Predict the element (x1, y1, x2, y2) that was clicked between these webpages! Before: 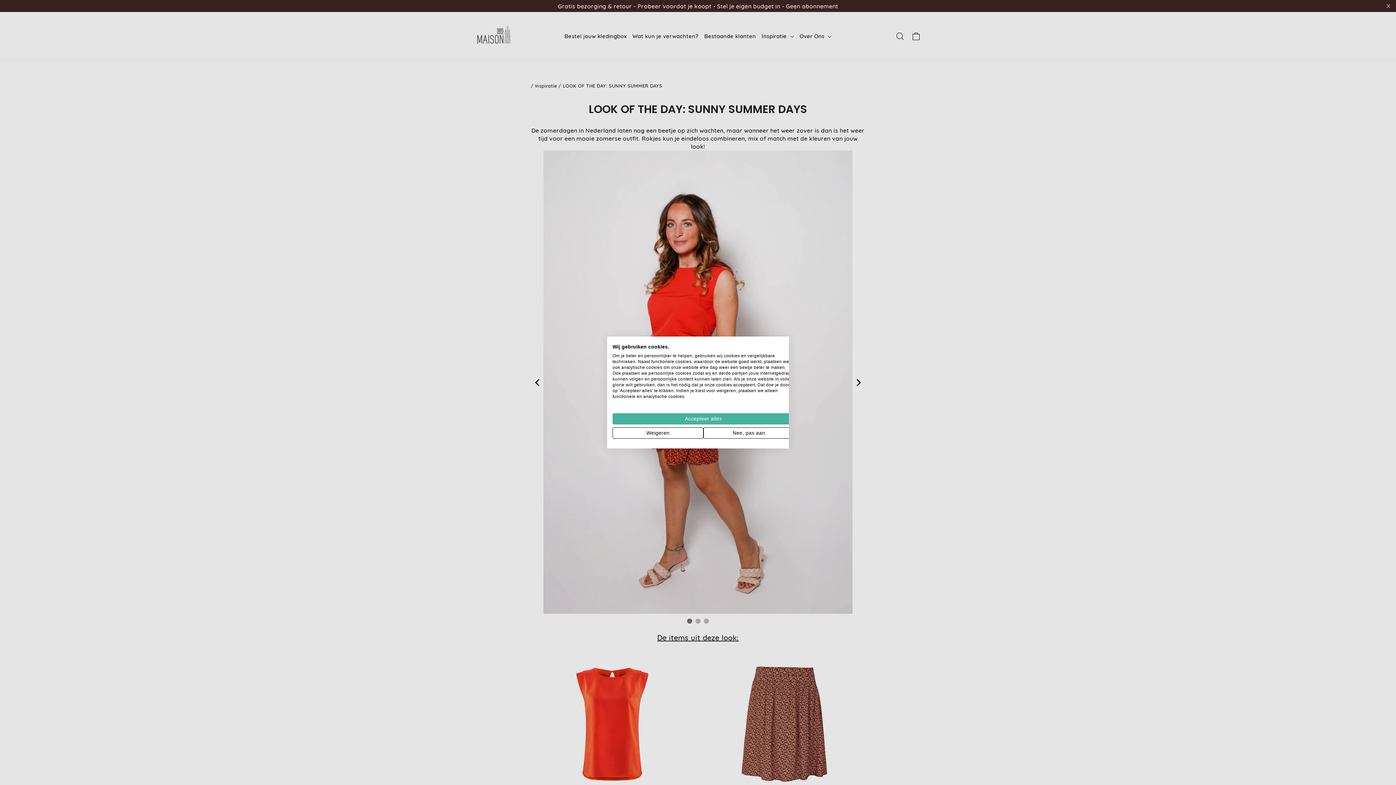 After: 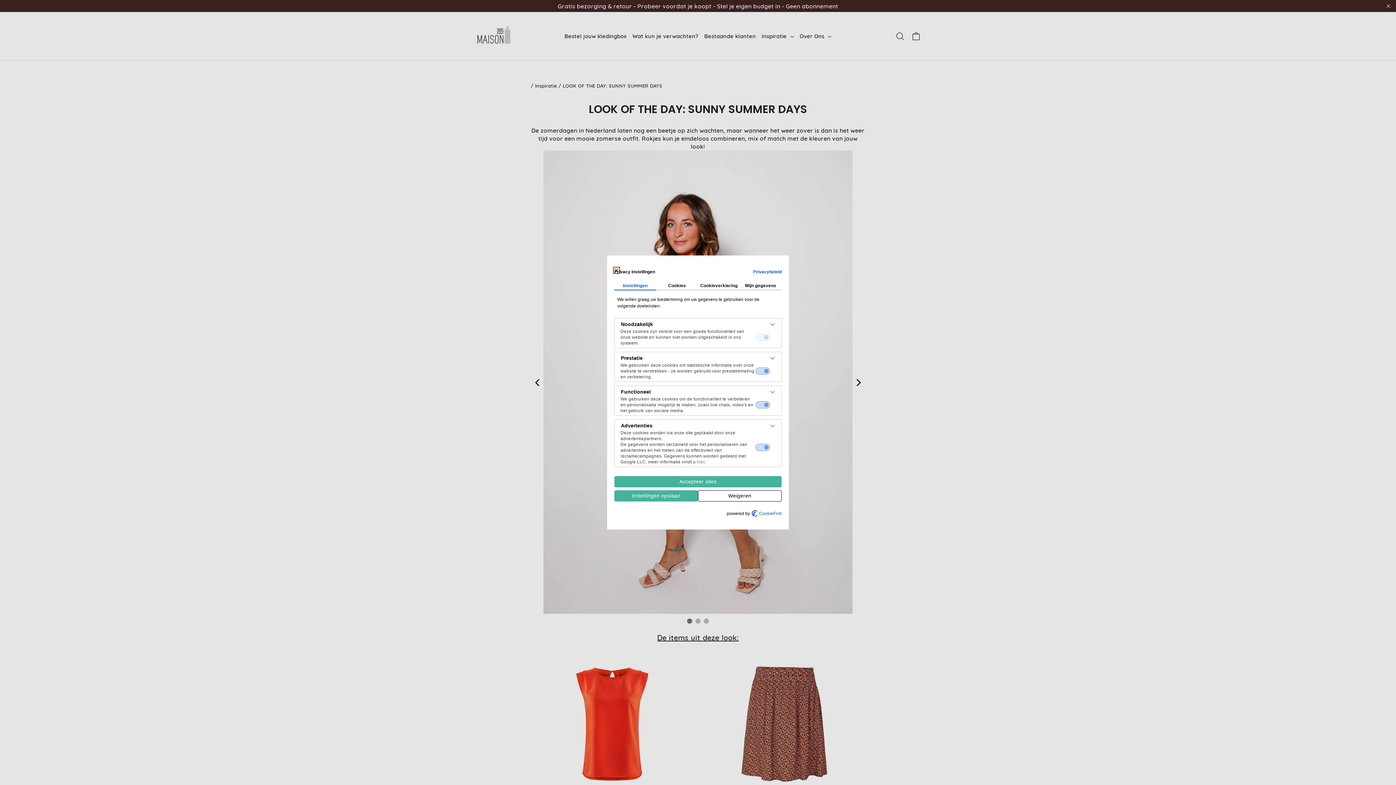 Action: bbox: (703, 427, 794, 438) label: Pas cookie voorkeuren aan